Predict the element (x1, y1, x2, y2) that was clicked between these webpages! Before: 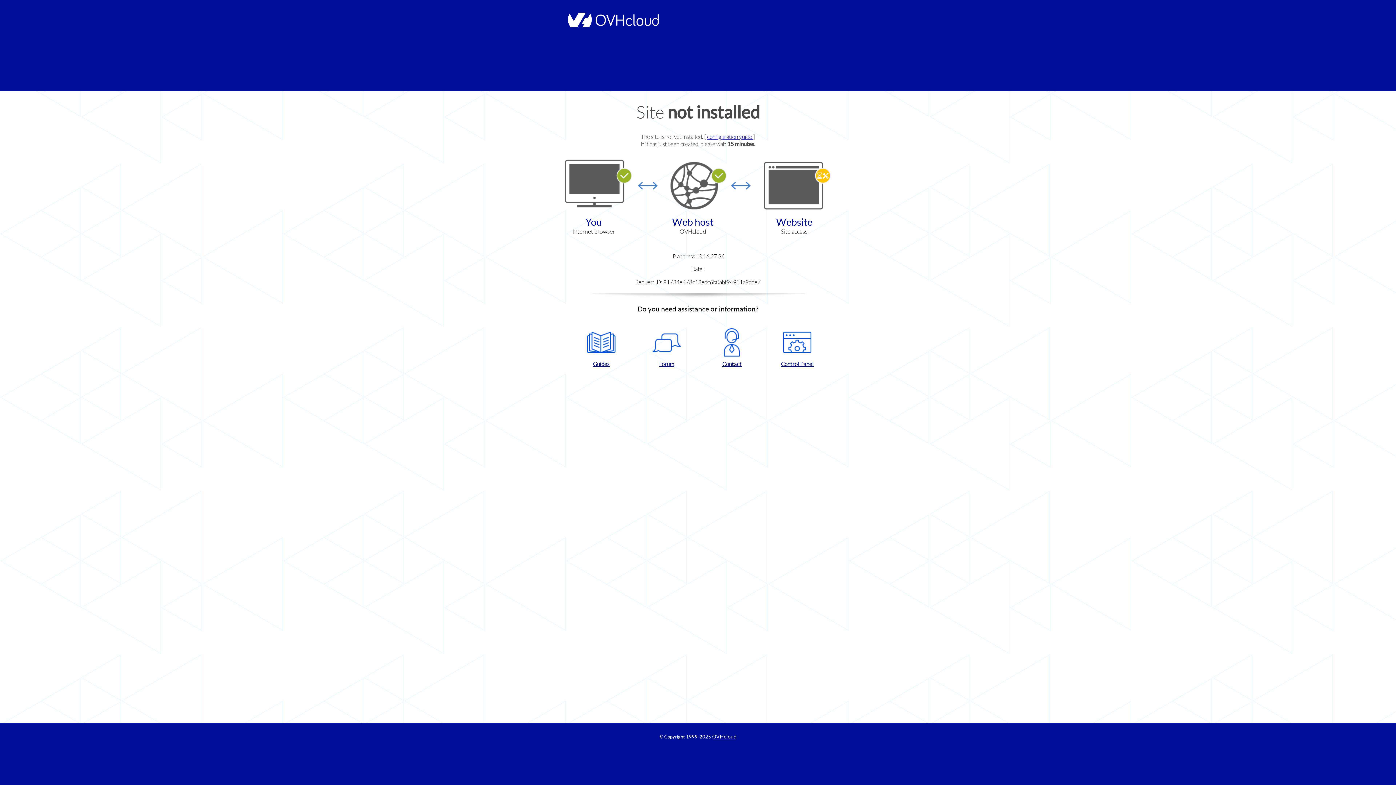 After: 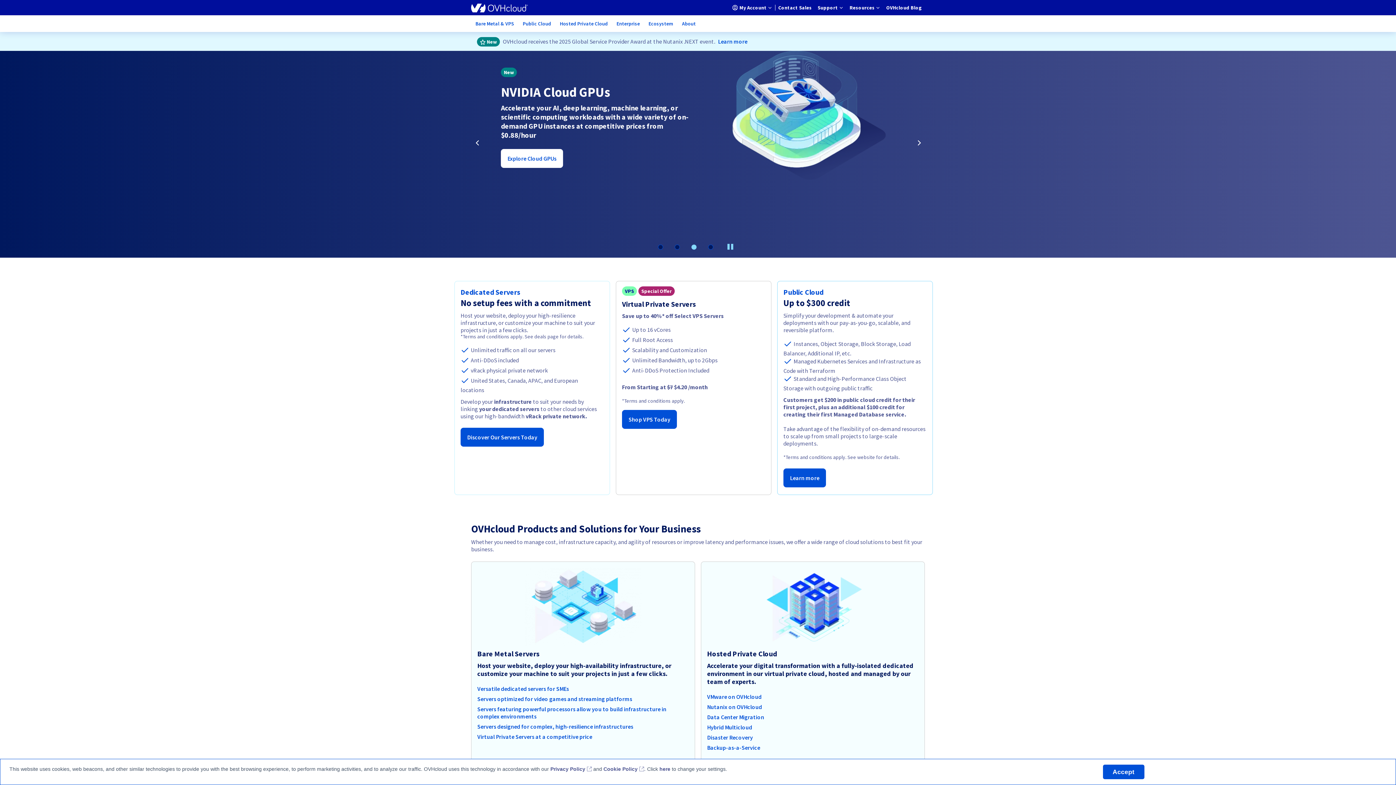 Action: label: OVHcloud bbox: (712, 734, 736, 740)